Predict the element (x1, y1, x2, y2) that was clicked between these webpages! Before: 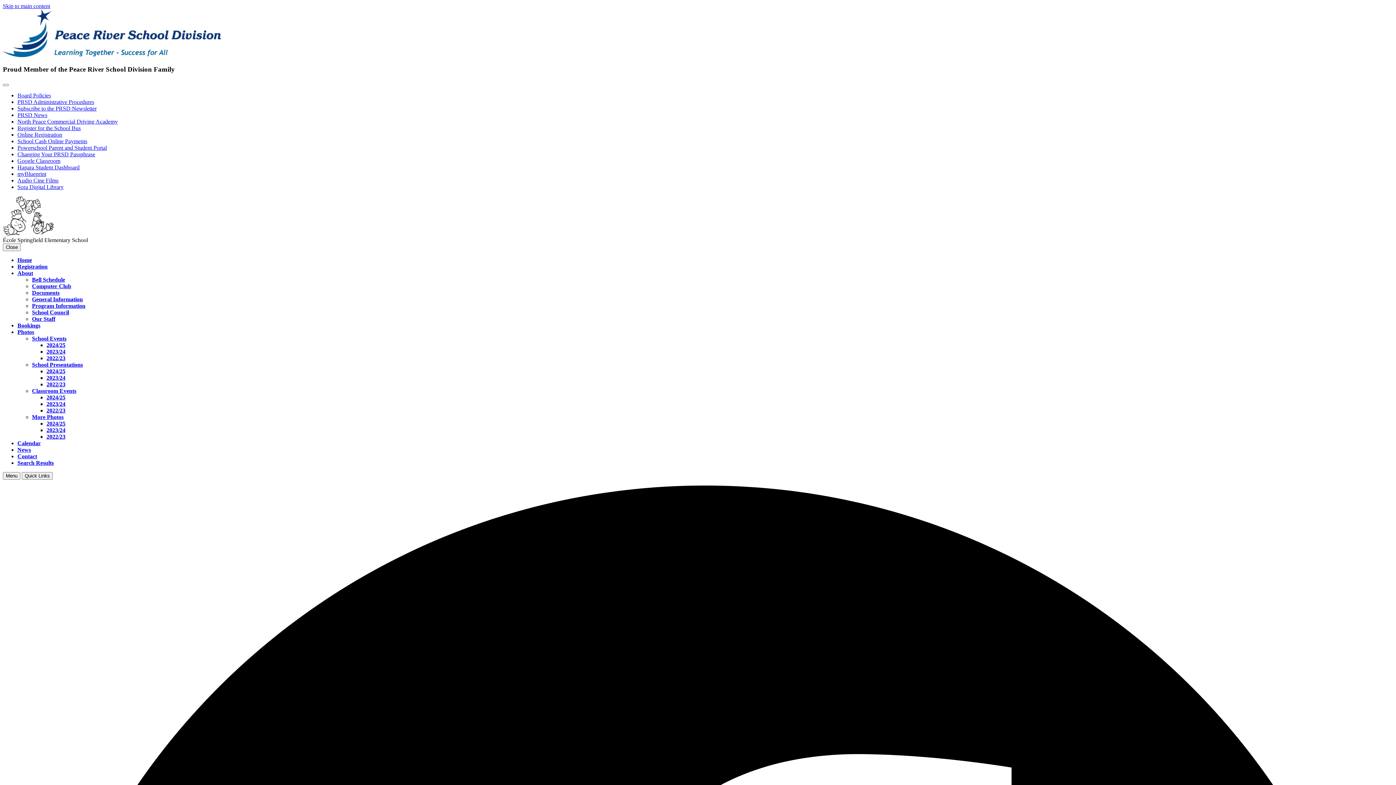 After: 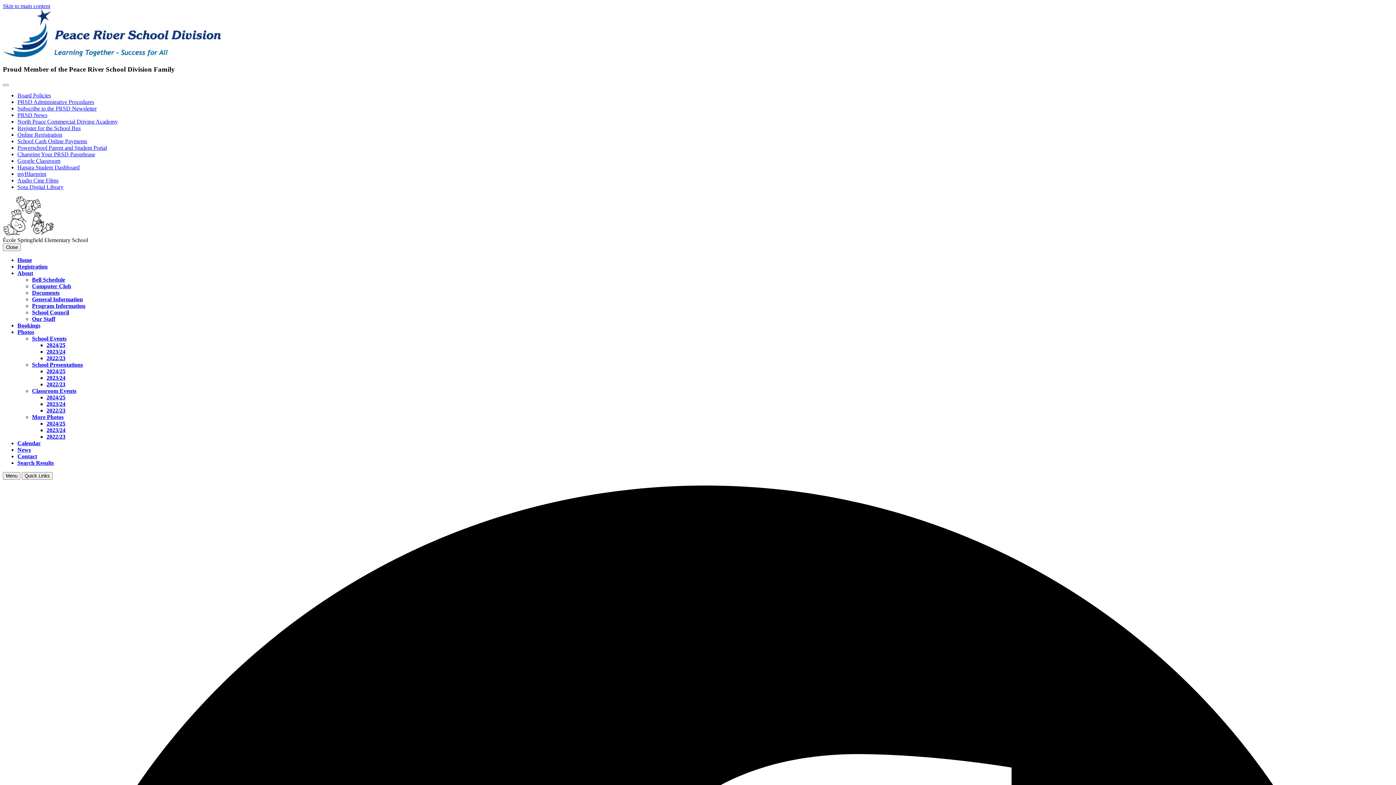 Action: label: 2023/24 bbox: (46, 401, 65, 407)